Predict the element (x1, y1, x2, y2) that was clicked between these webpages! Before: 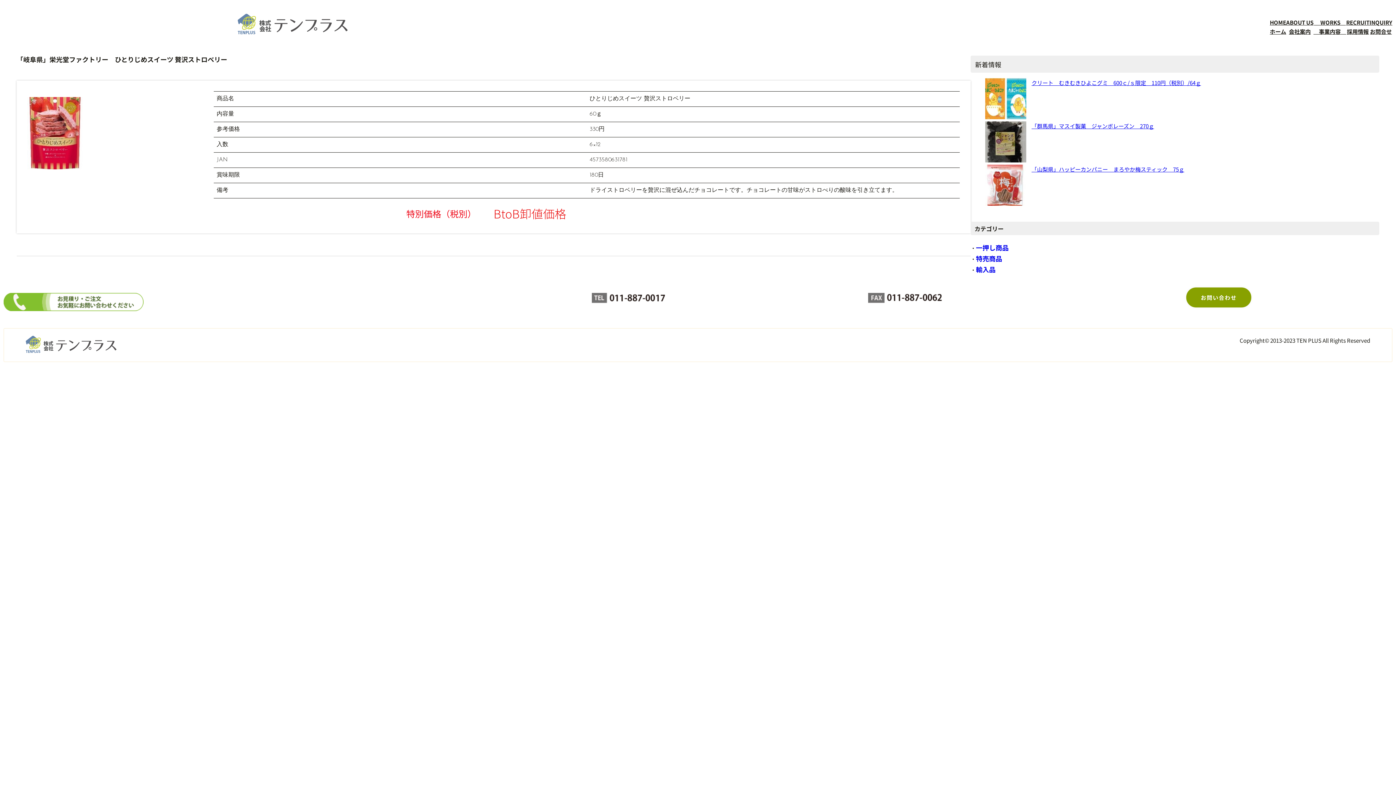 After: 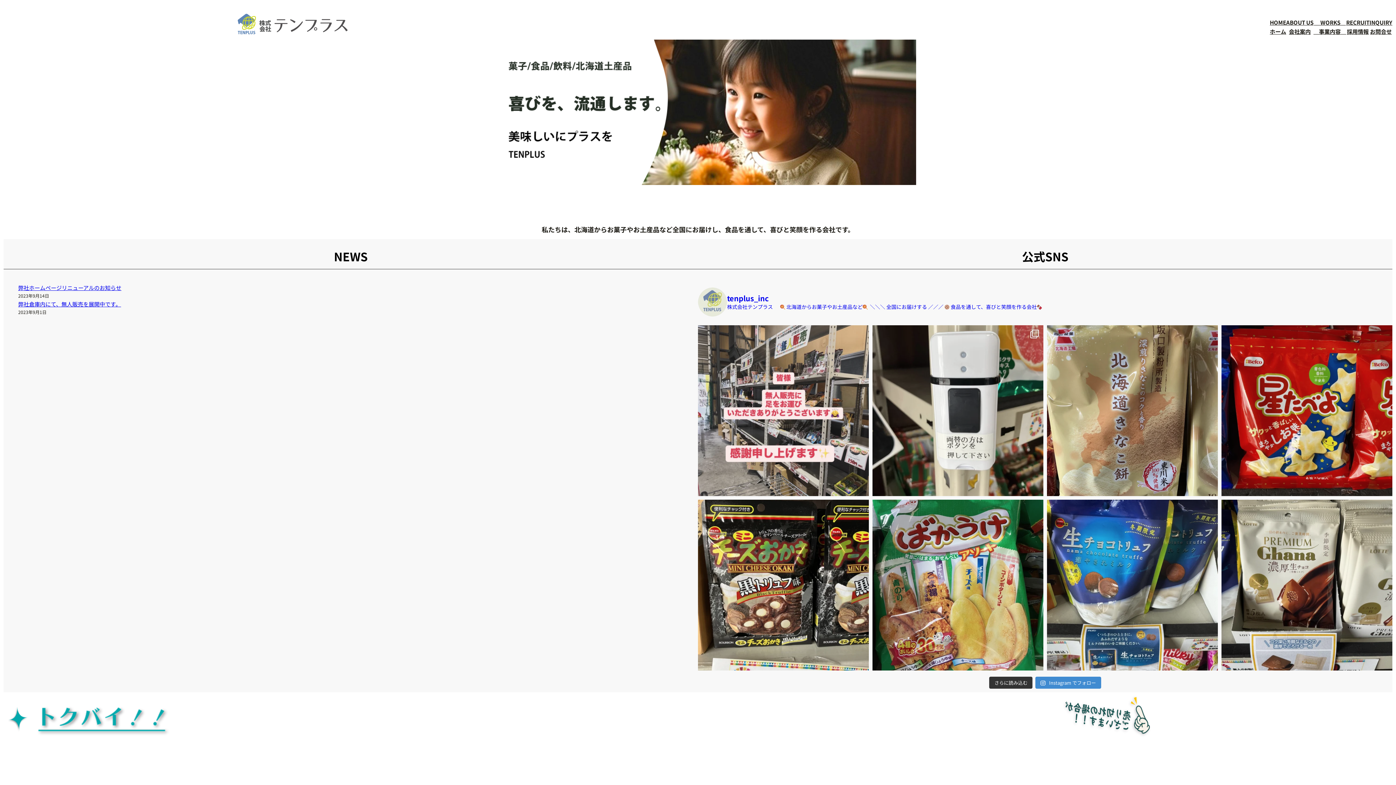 Action: label: HOME
ホーム bbox: (1270, 17, 1286, 36)